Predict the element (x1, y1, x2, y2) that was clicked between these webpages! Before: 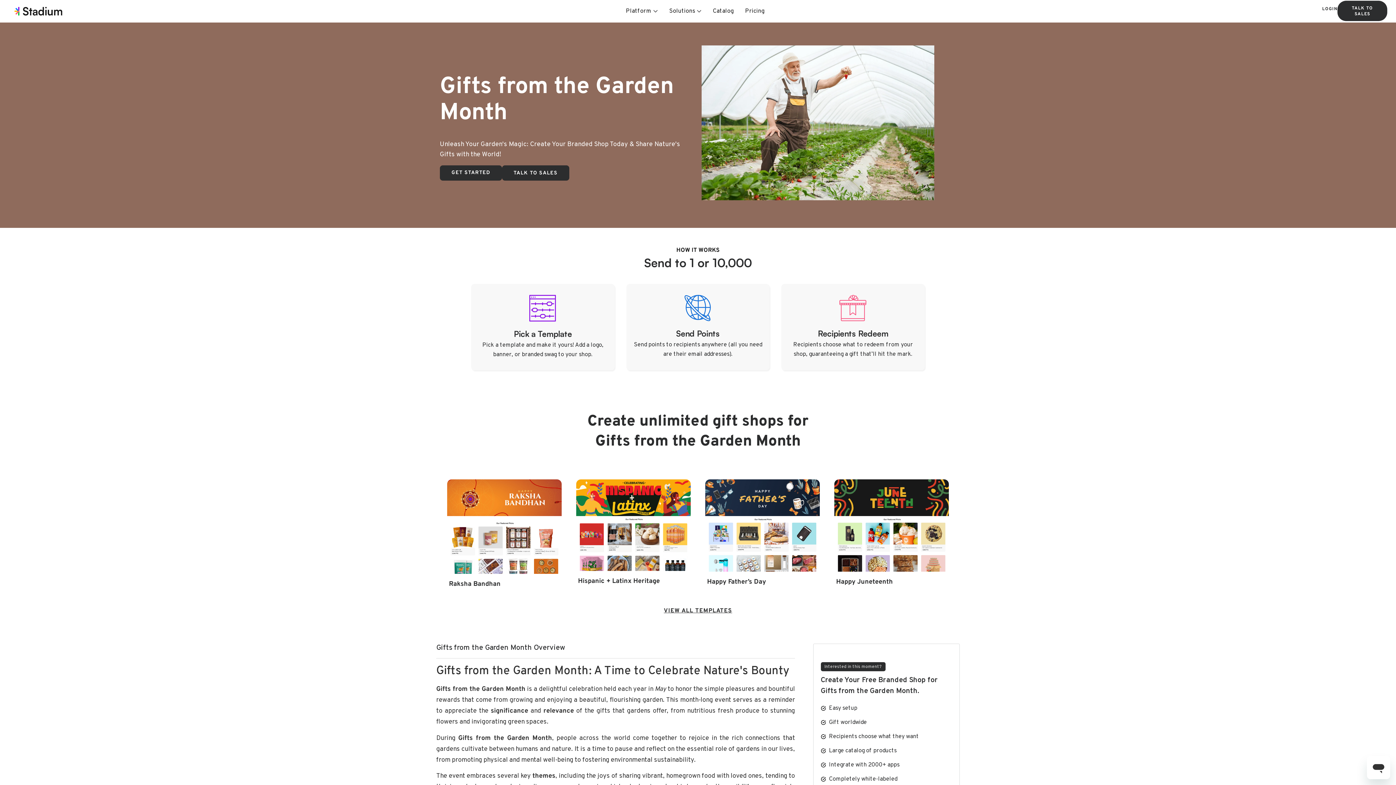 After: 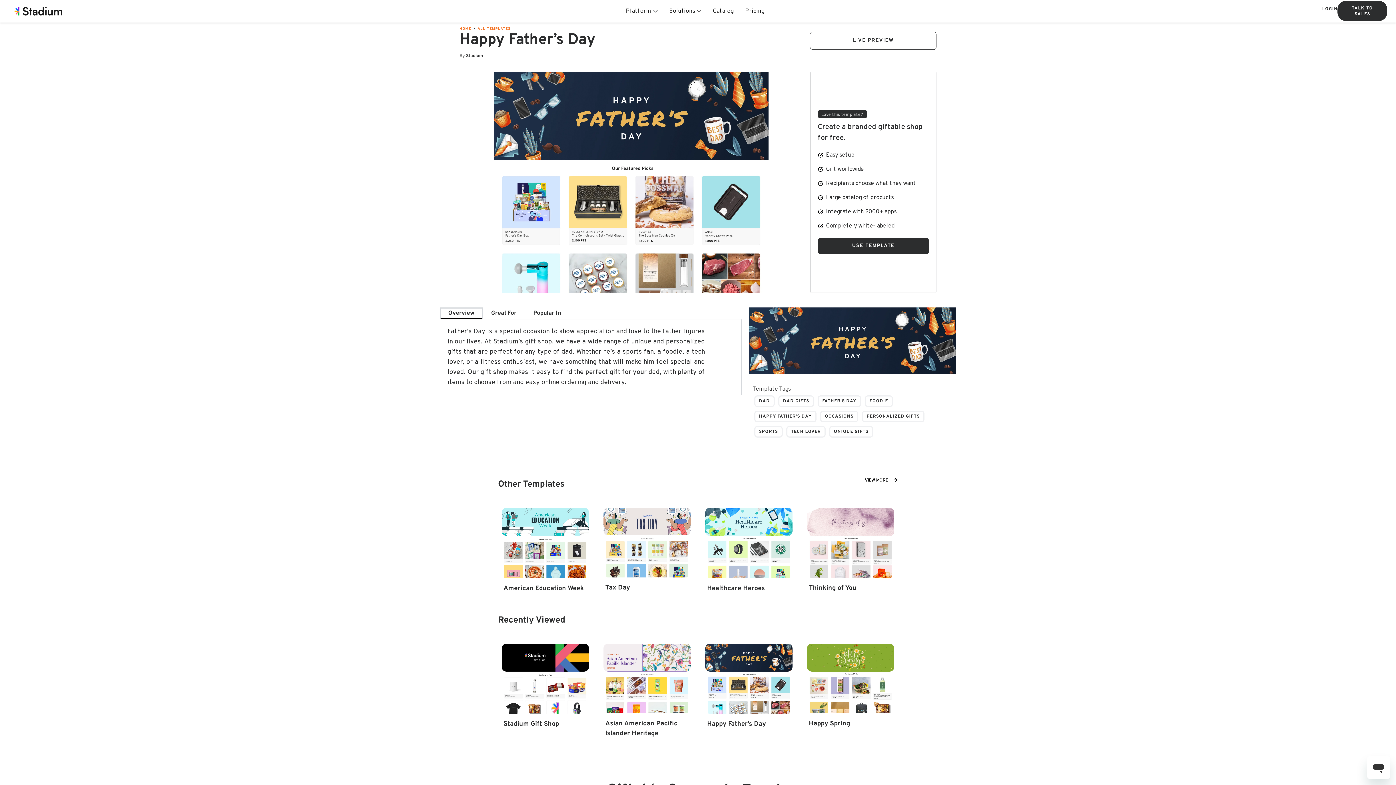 Action: label: Happy Father’s Day bbox: (707, 577, 766, 587)